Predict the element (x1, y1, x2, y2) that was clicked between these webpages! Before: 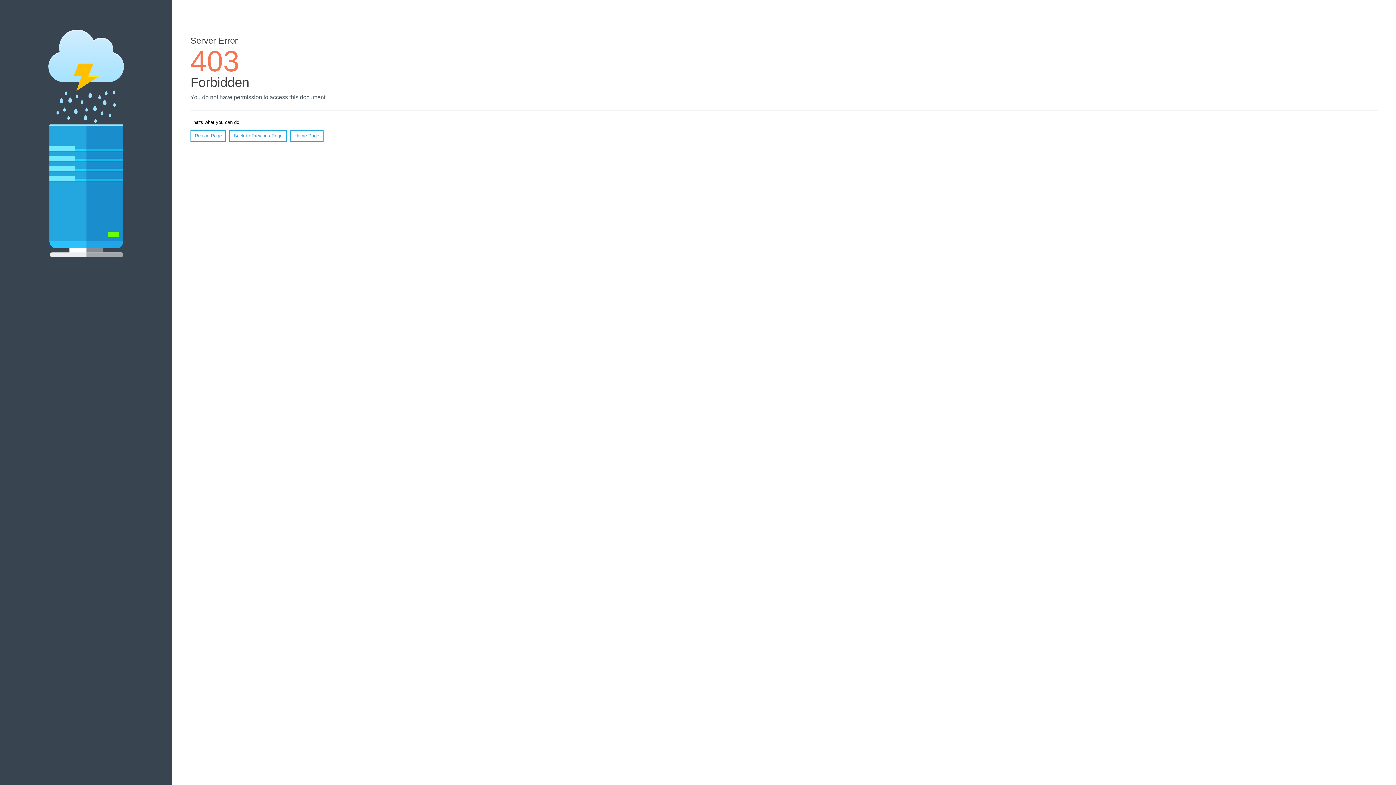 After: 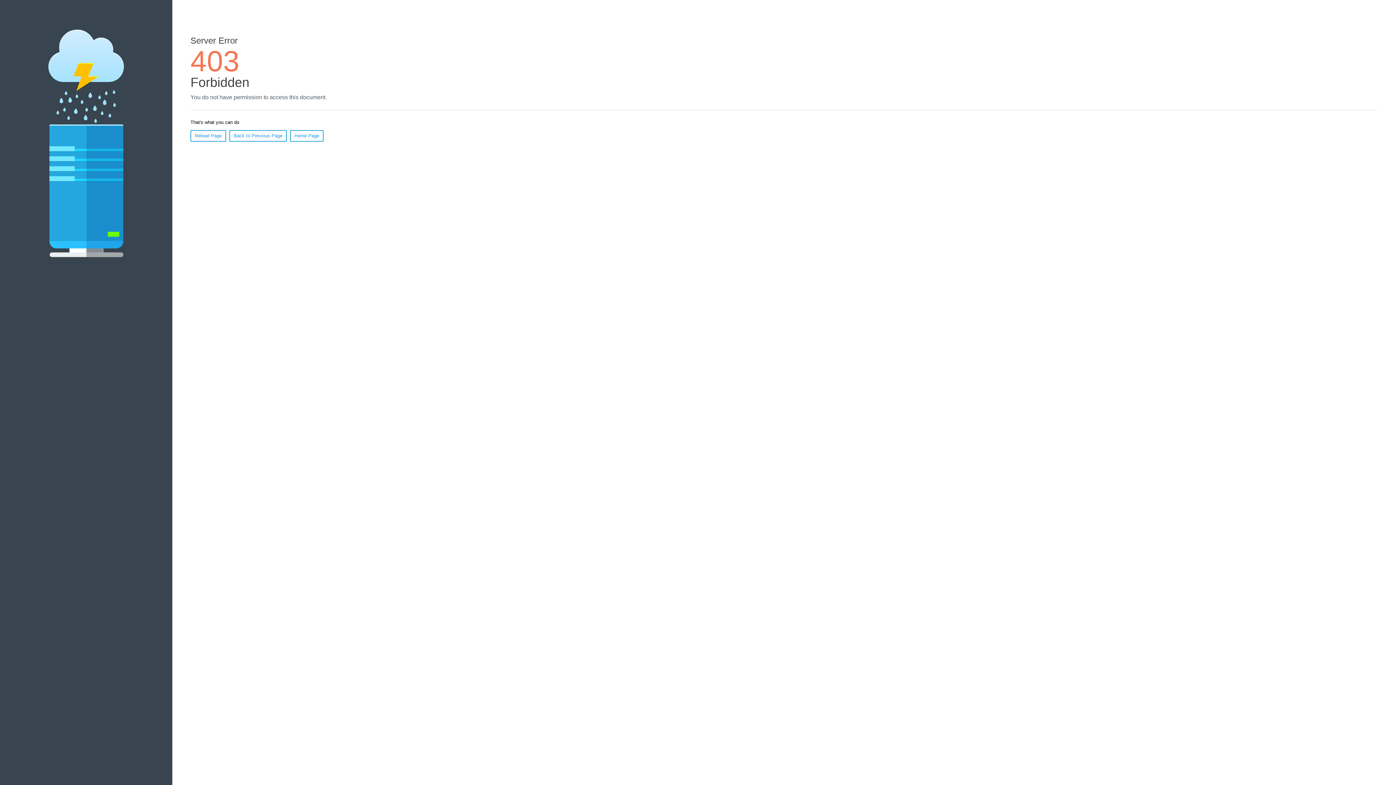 Action: label: Reload Page bbox: (190, 130, 226, 141)